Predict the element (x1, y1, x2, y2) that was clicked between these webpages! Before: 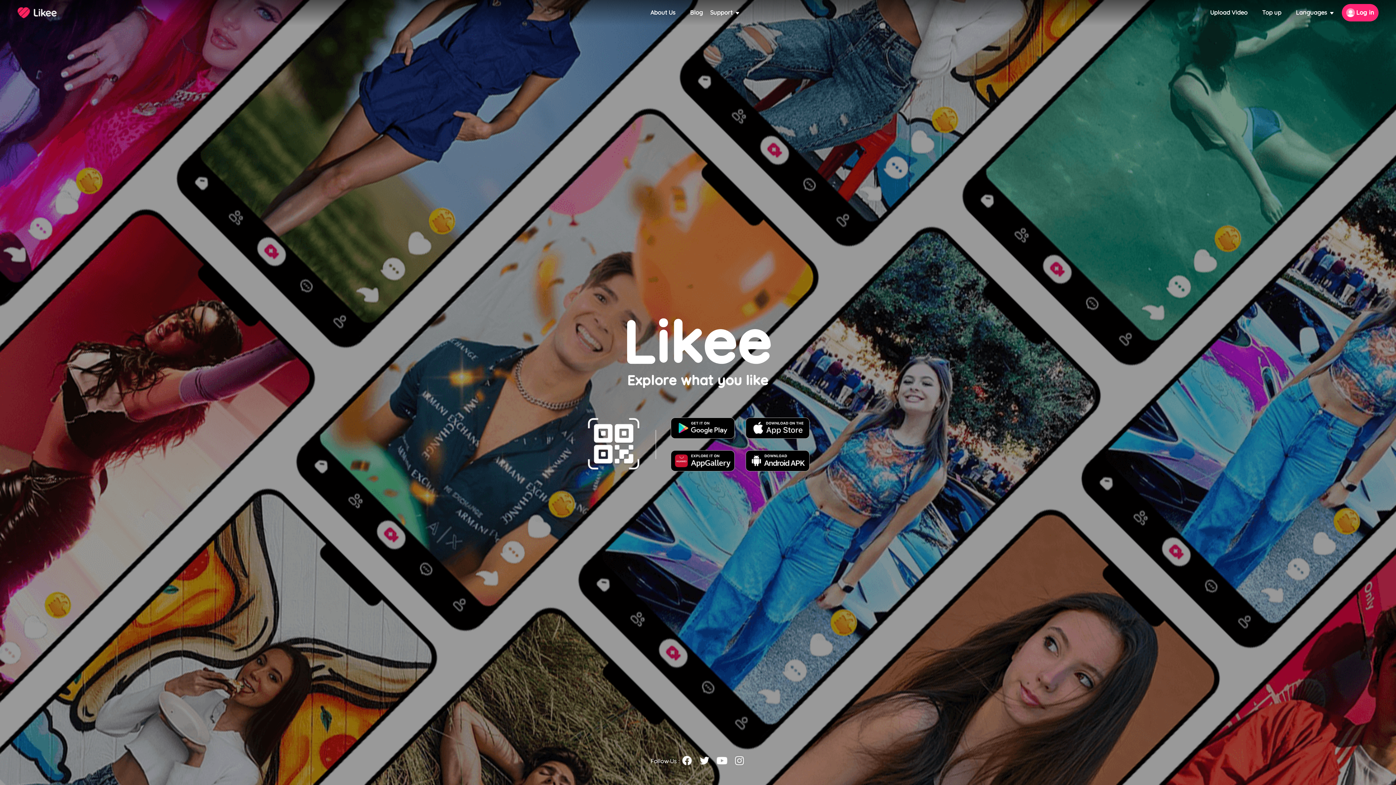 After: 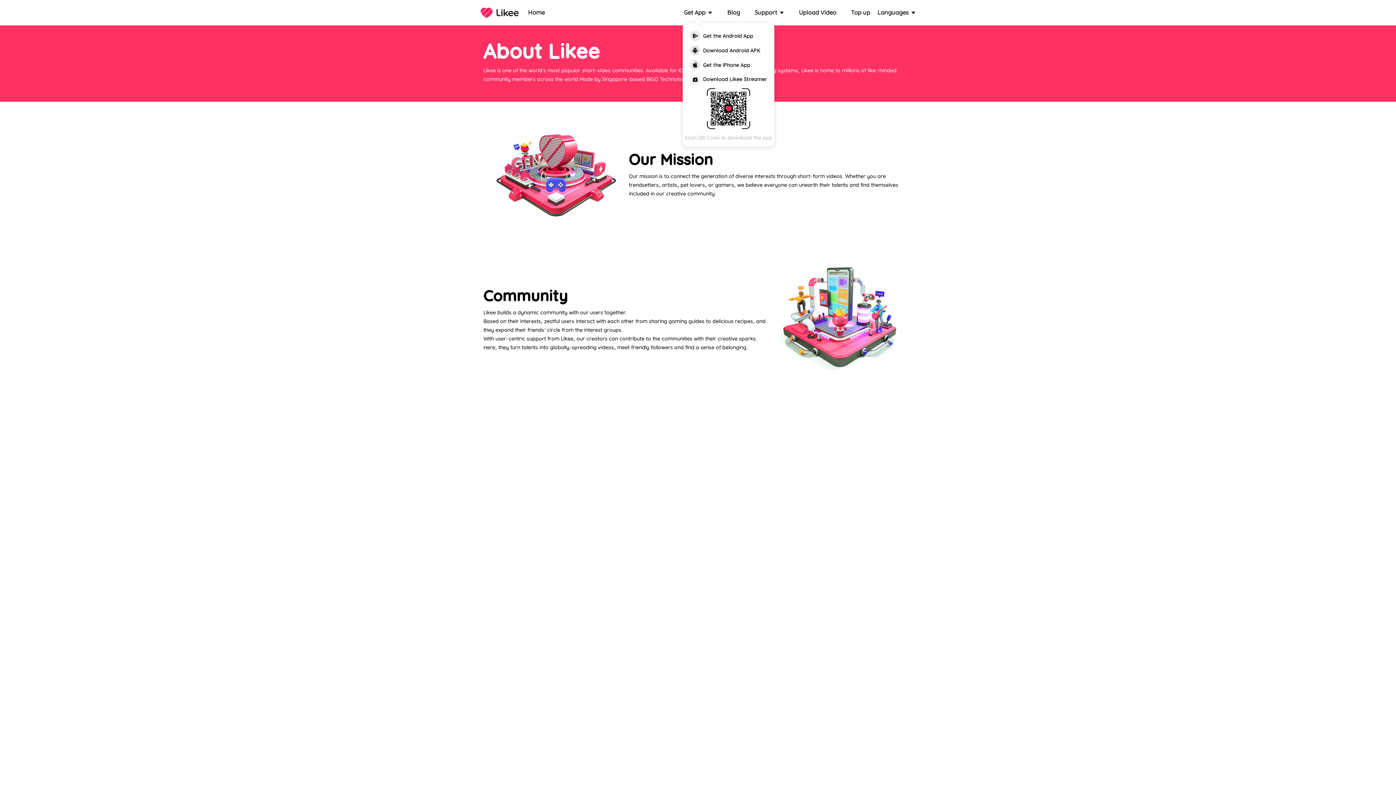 Action: label: About Us bbox: (650, 9, 675, 16)